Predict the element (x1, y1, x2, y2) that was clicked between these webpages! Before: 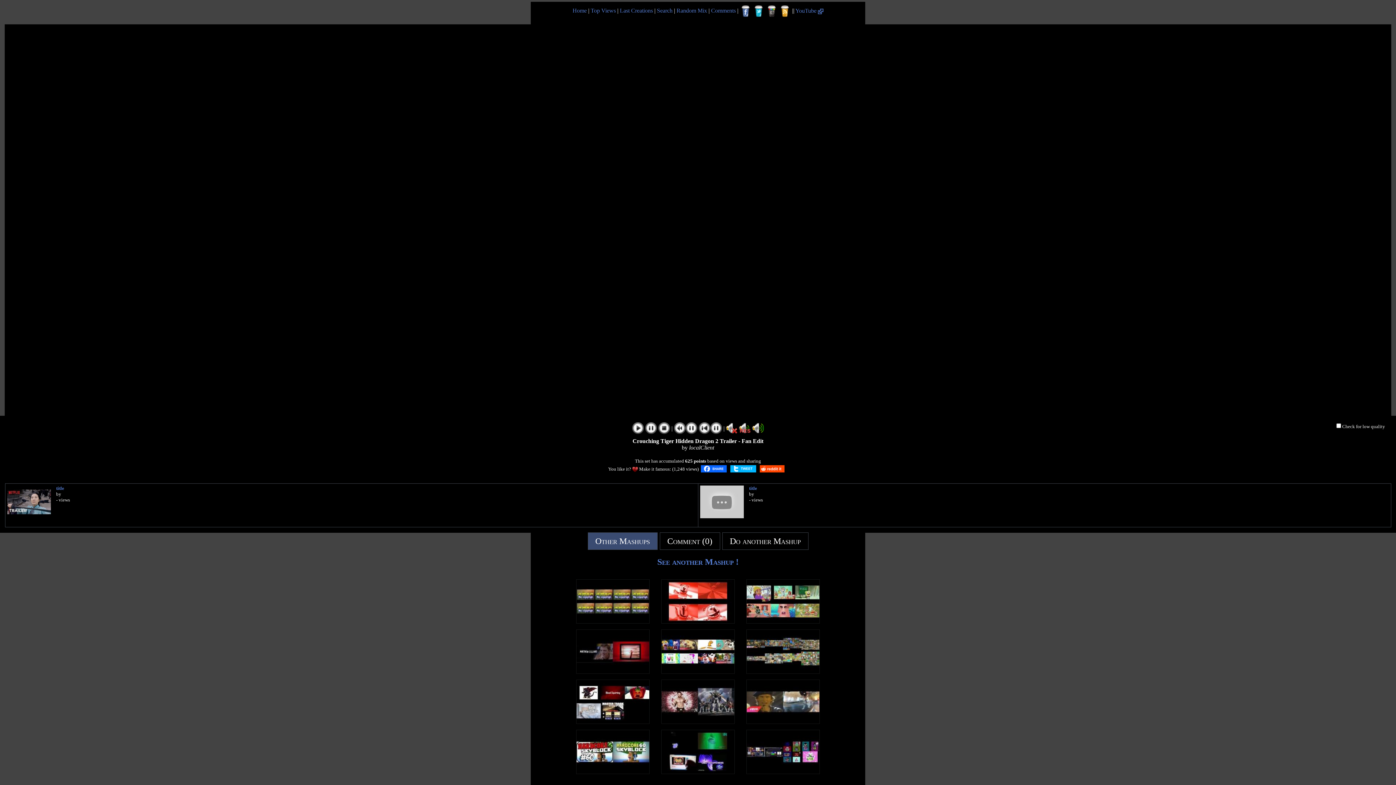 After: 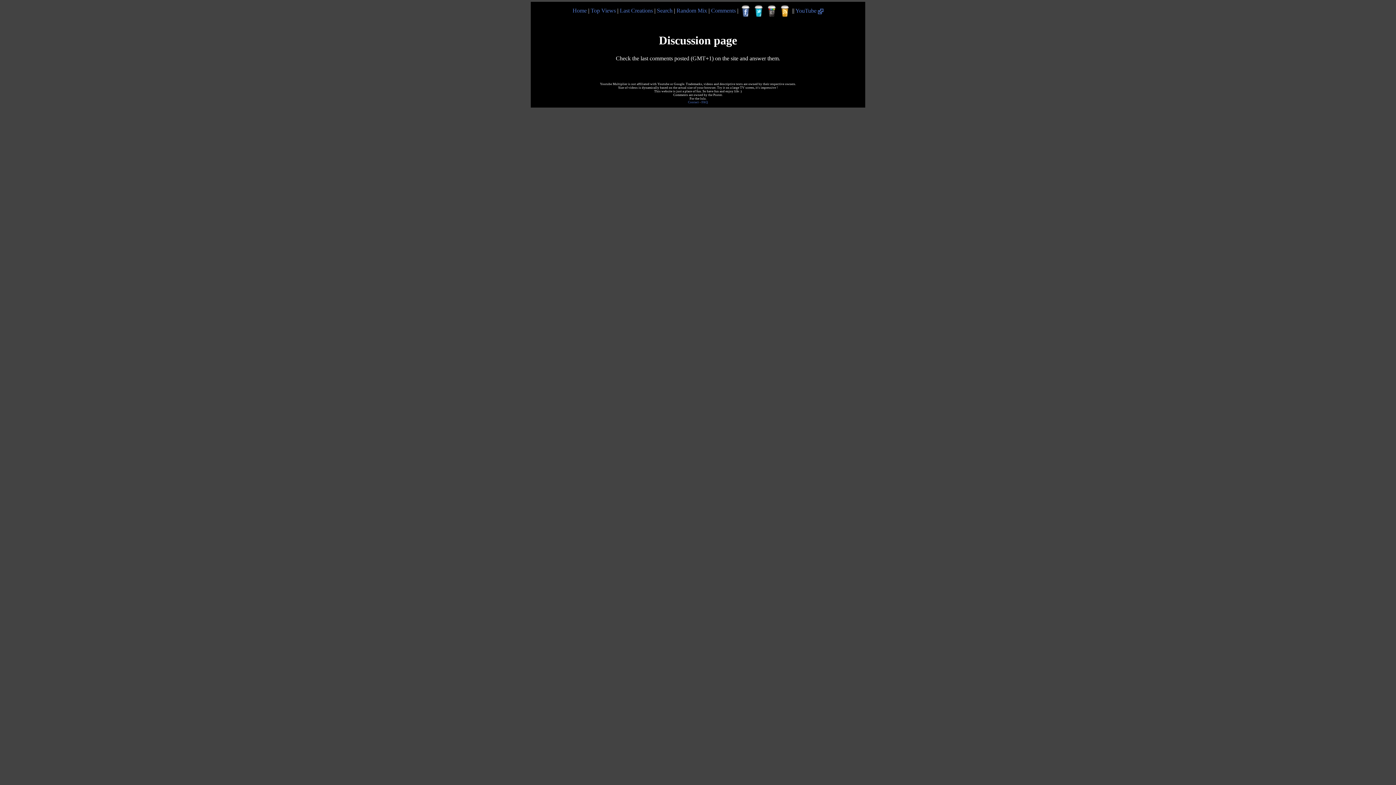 Action: label: Comments bbox: (711, 7, 736, 13)